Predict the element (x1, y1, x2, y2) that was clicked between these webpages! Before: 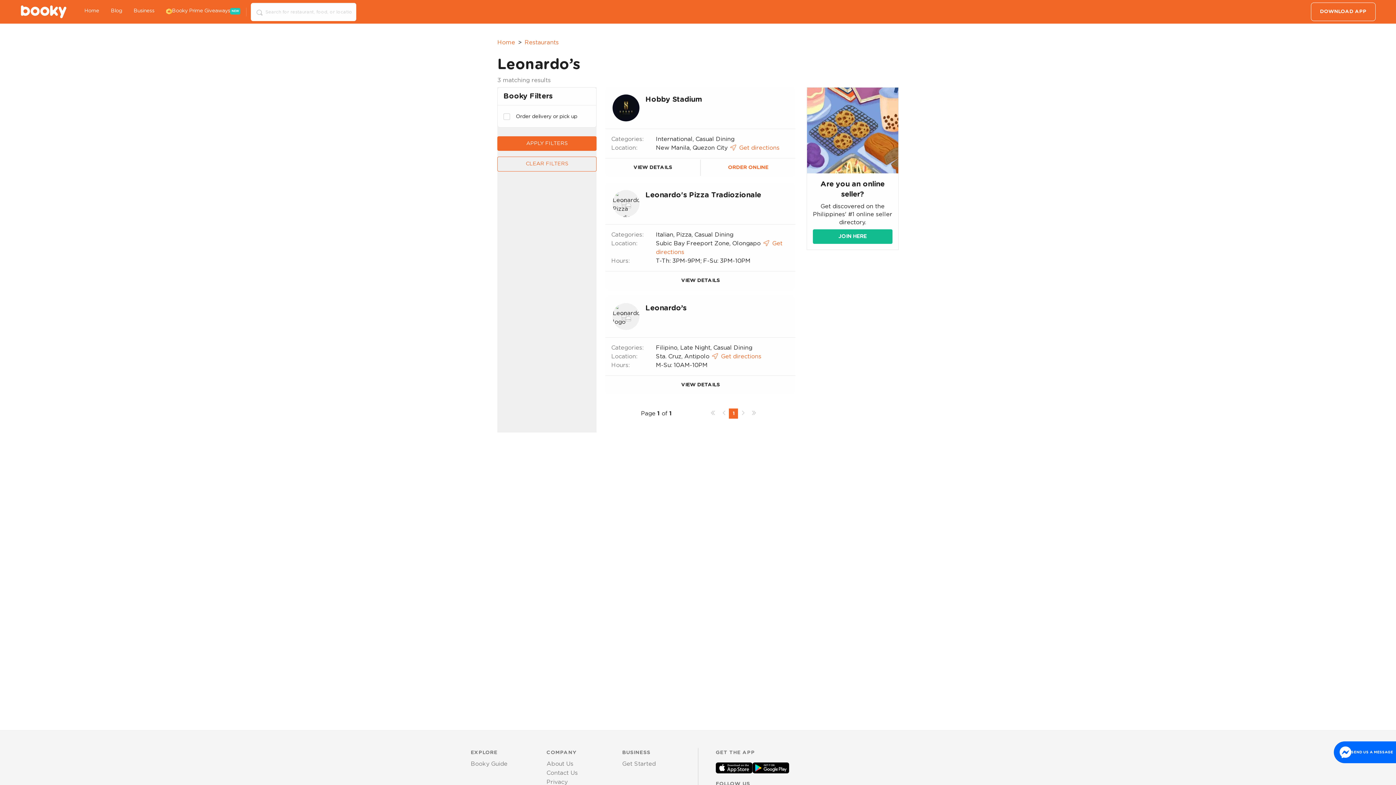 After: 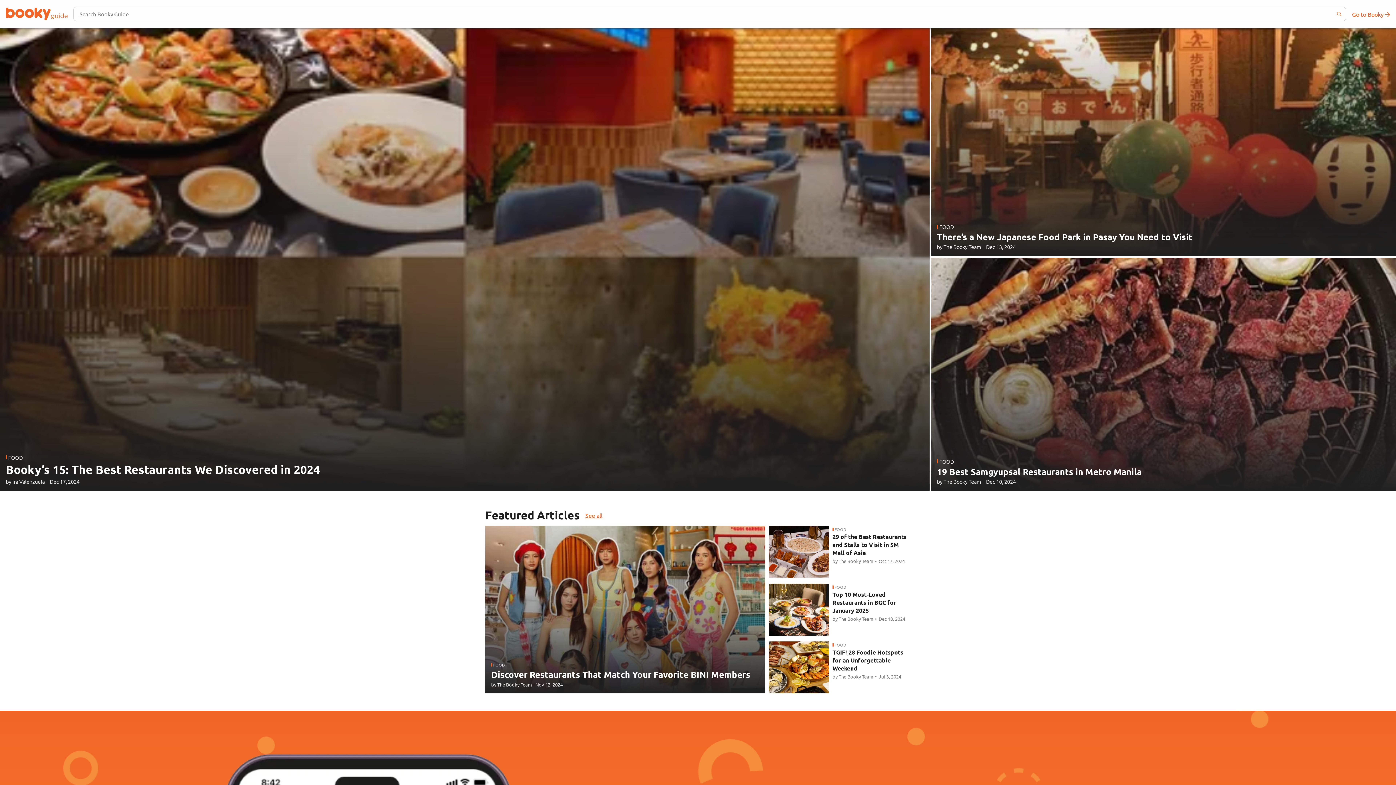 Action: bbox: (470, 760, 546, 769) label: Booky Guide